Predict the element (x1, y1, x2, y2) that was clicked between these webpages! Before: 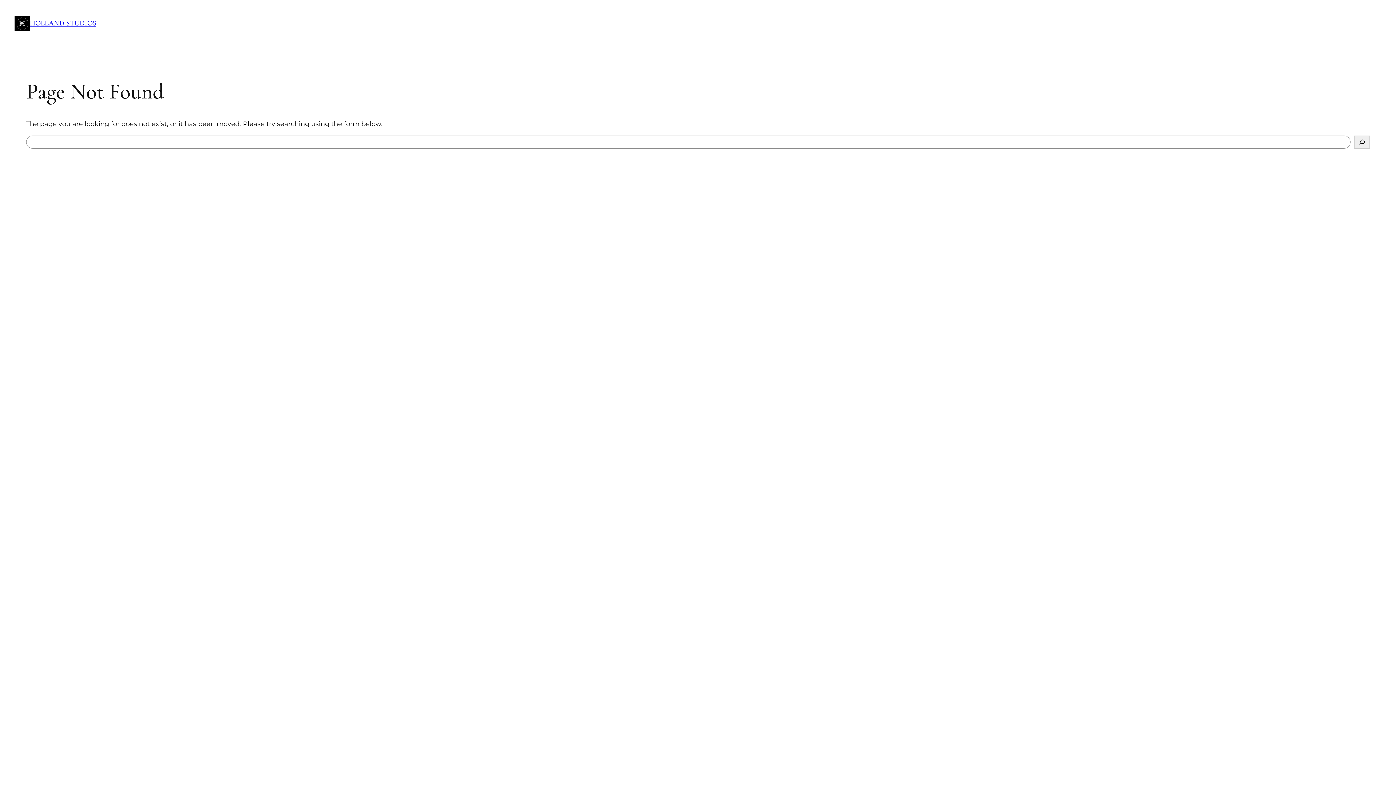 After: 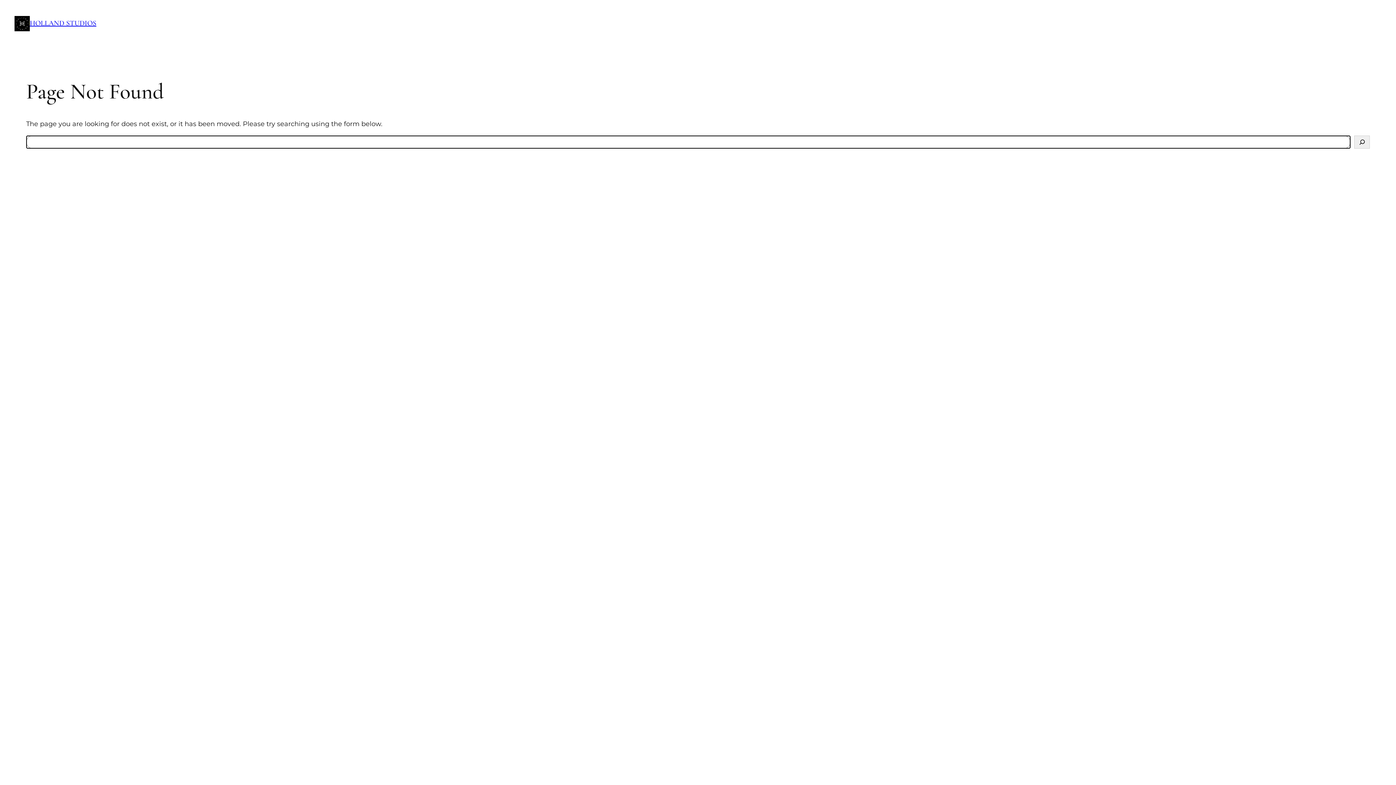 Action: label: Search bbox: (1354, 135, 1370, 148)